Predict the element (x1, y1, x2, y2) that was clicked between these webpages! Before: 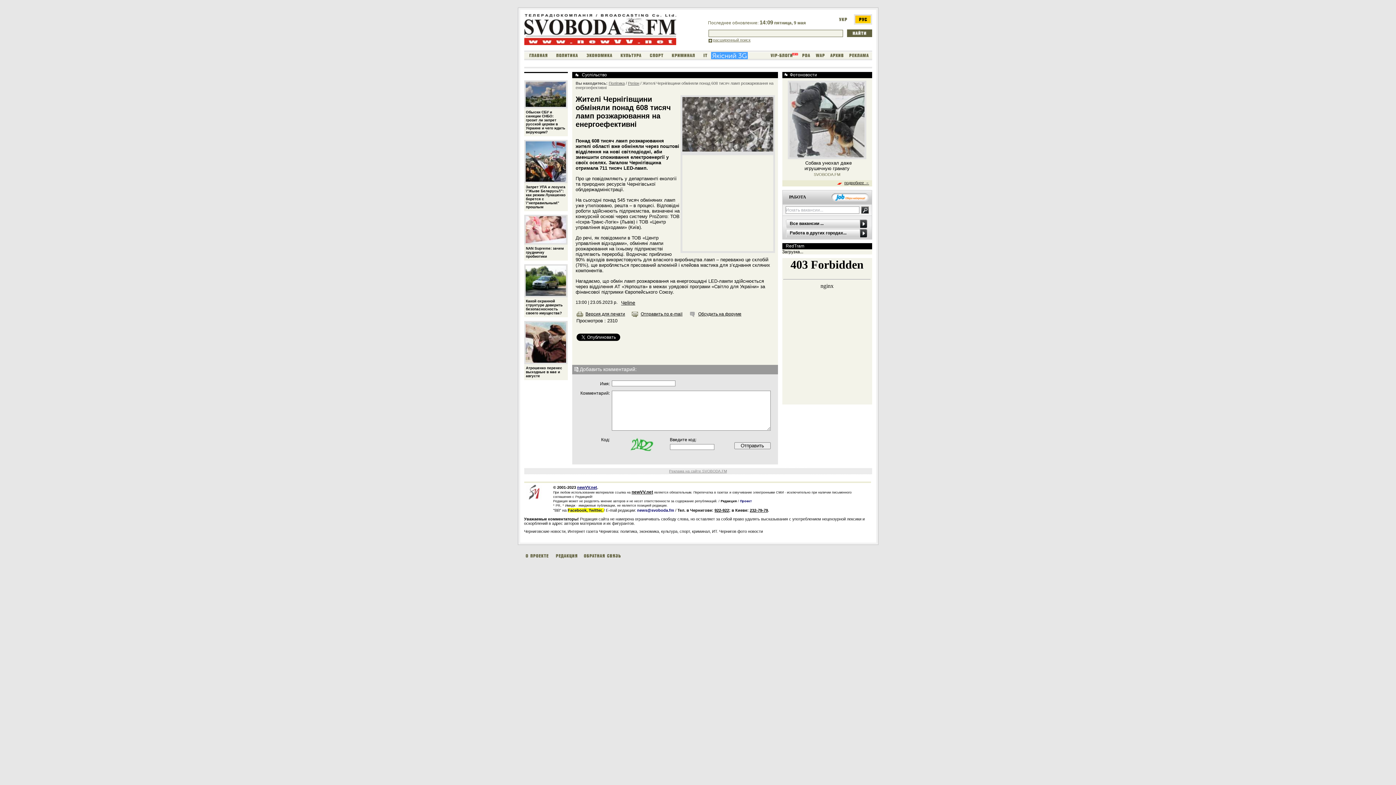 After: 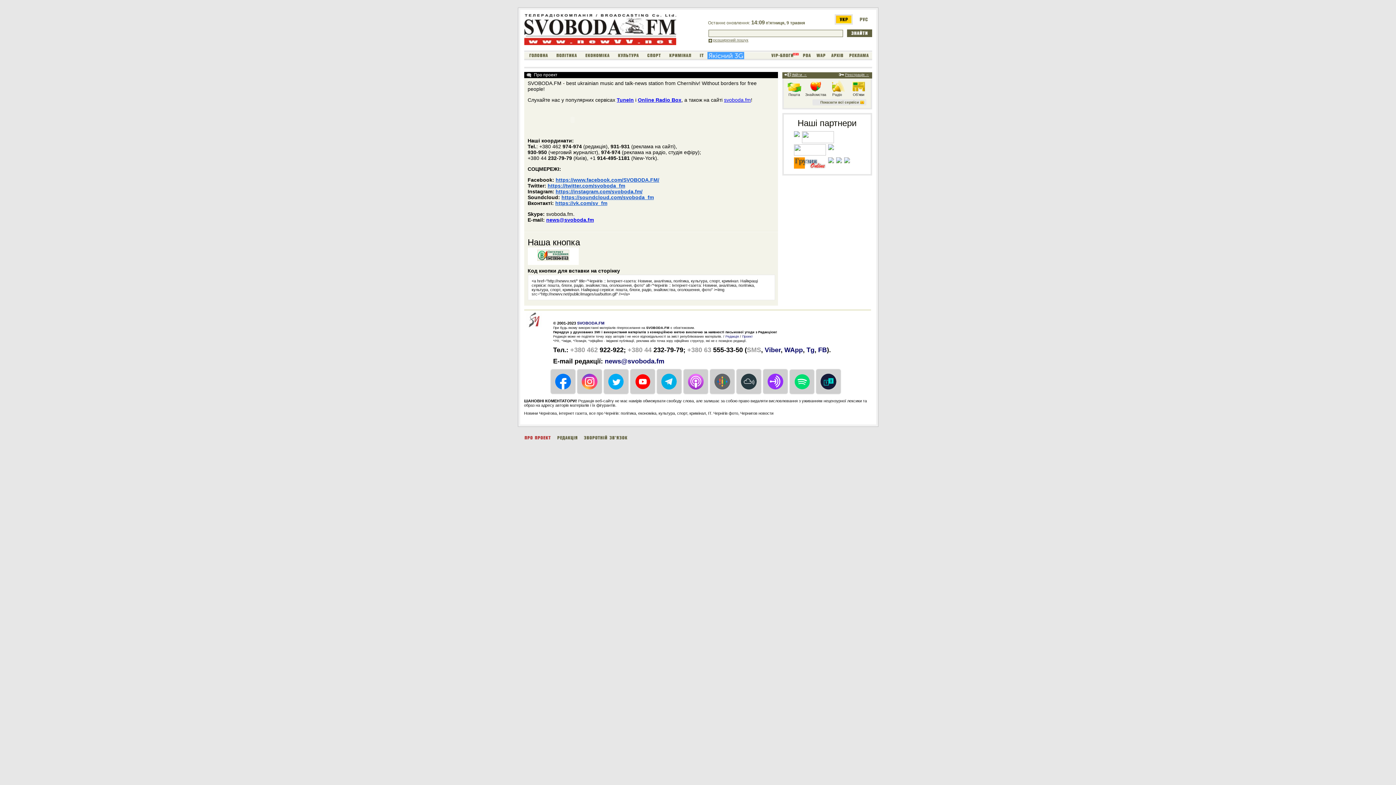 Action: bbox: (524, 554, 549, 558)